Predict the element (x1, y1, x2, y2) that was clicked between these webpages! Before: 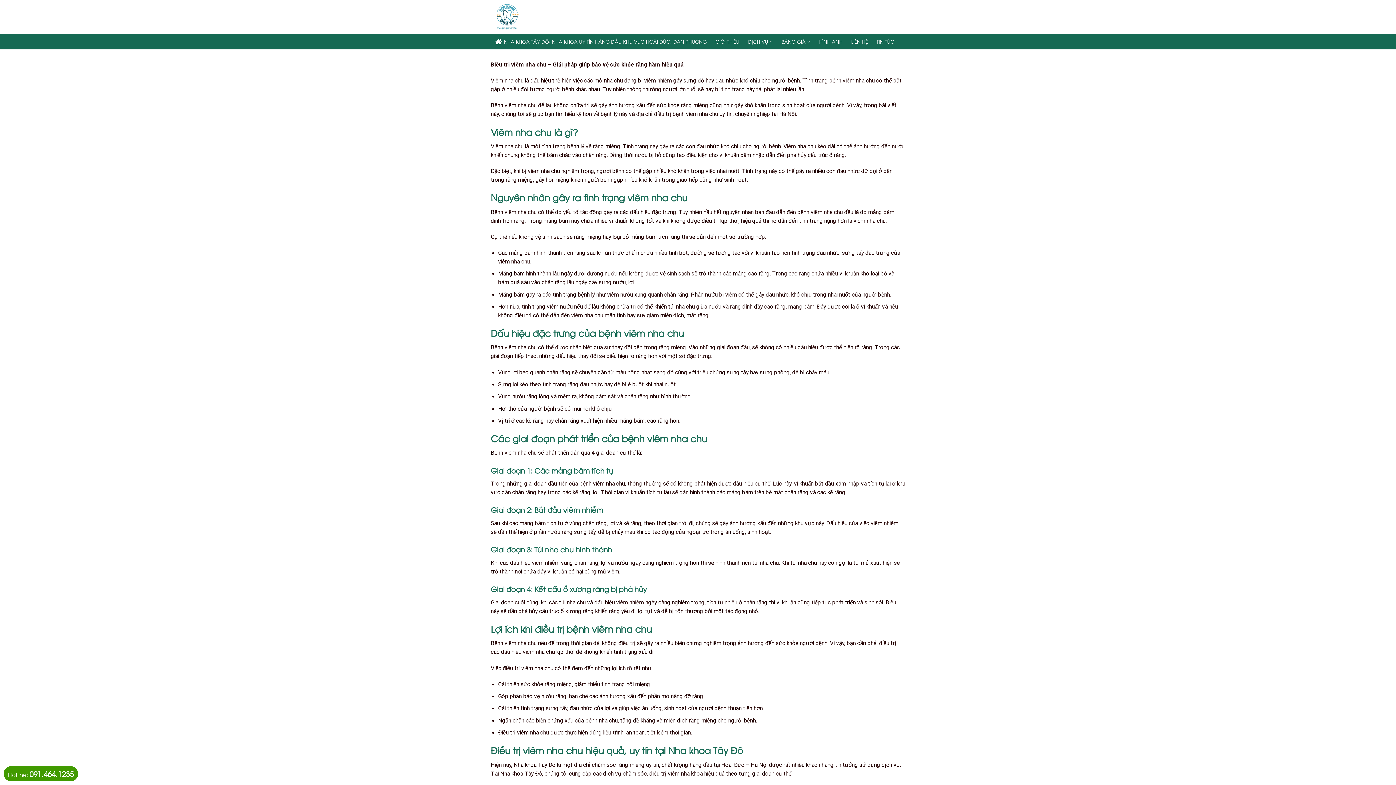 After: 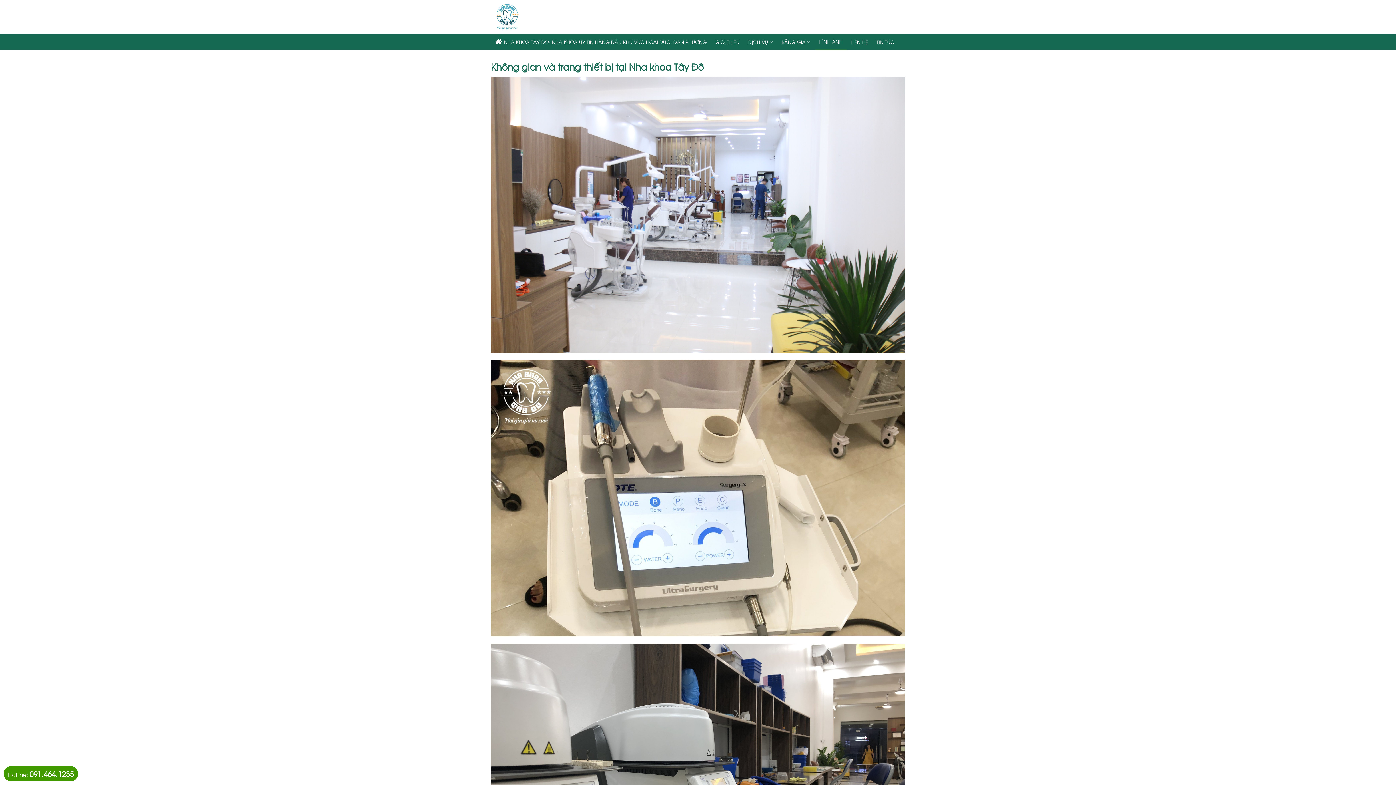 Action: bbox: (815, 33, 847, 49) label: HÌNH ẢNH